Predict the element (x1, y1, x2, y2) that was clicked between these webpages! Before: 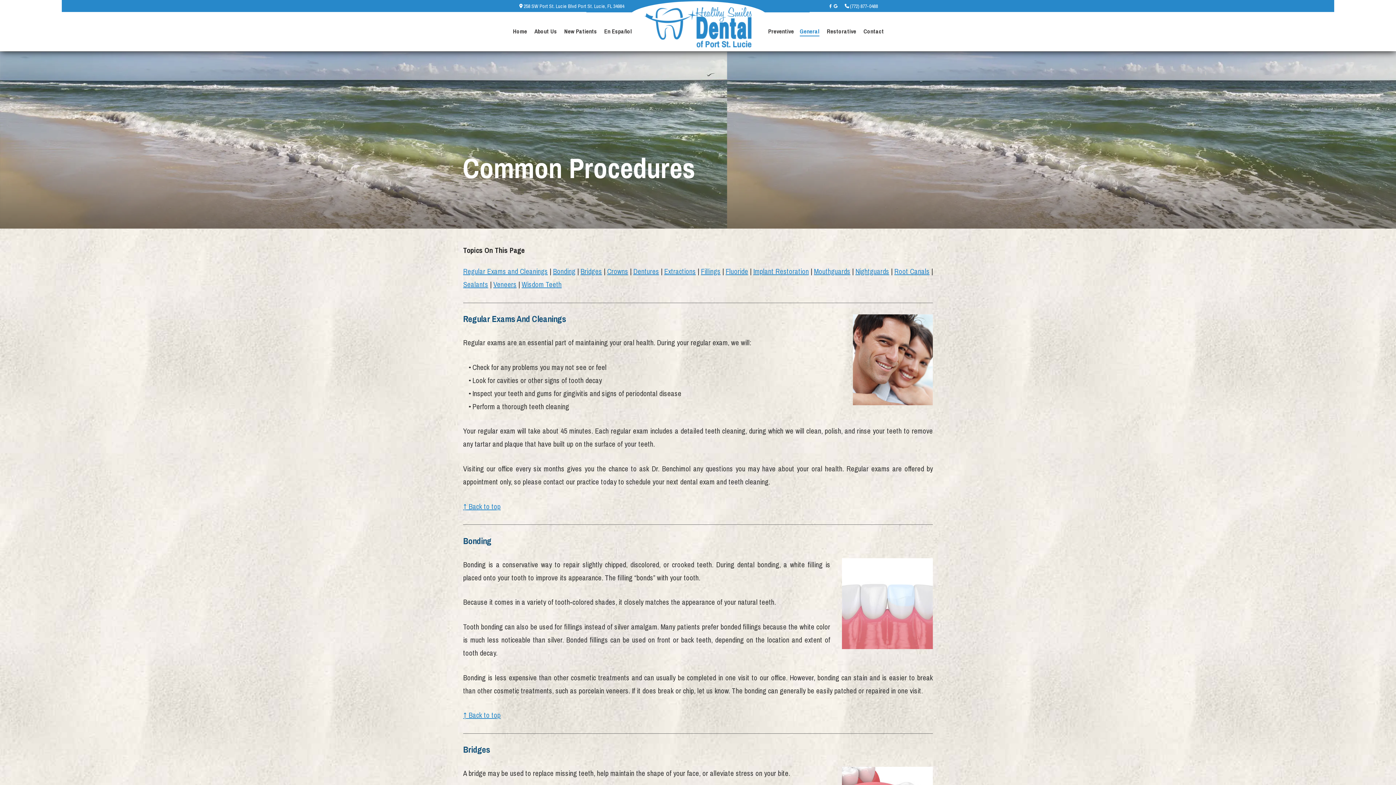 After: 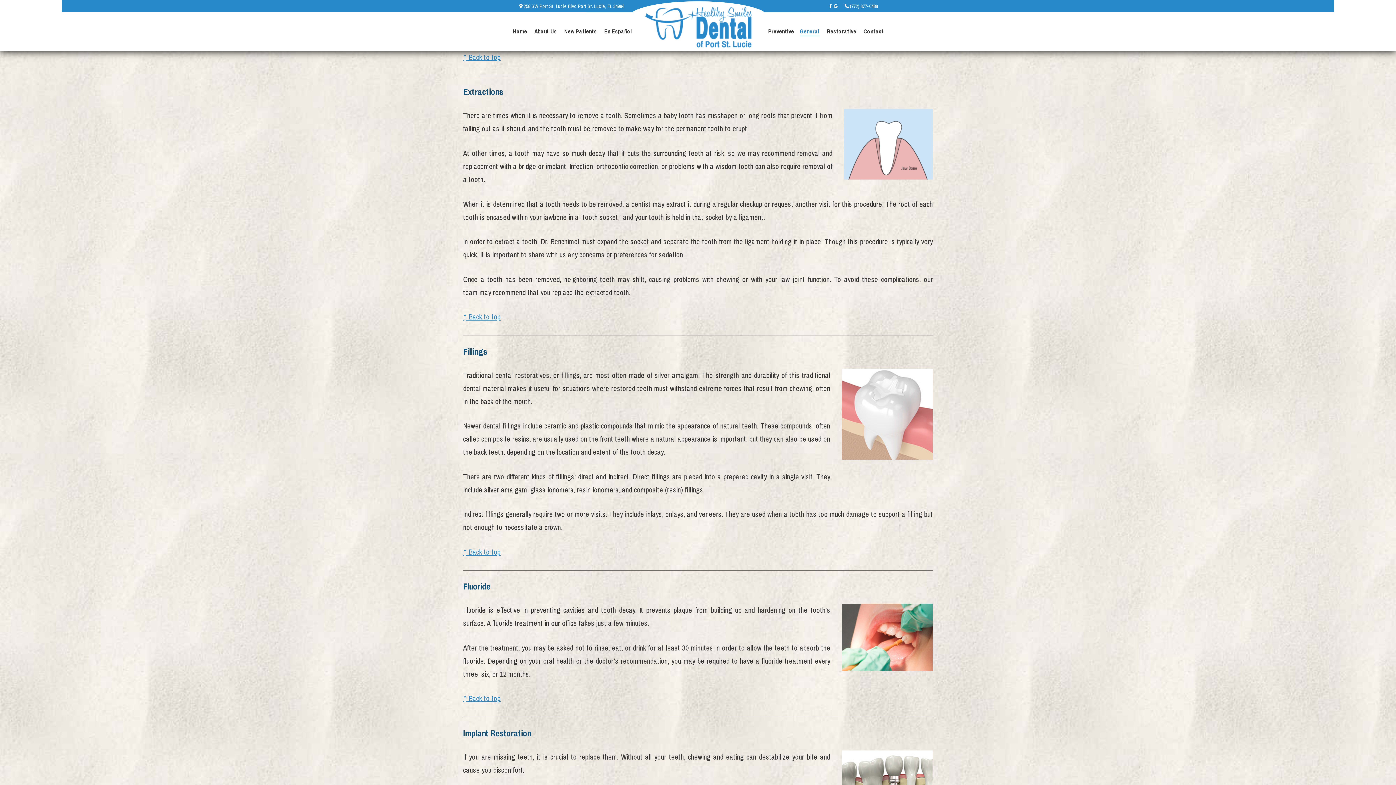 Action: label: Extractions bbox: (664, 266, 696, 276)